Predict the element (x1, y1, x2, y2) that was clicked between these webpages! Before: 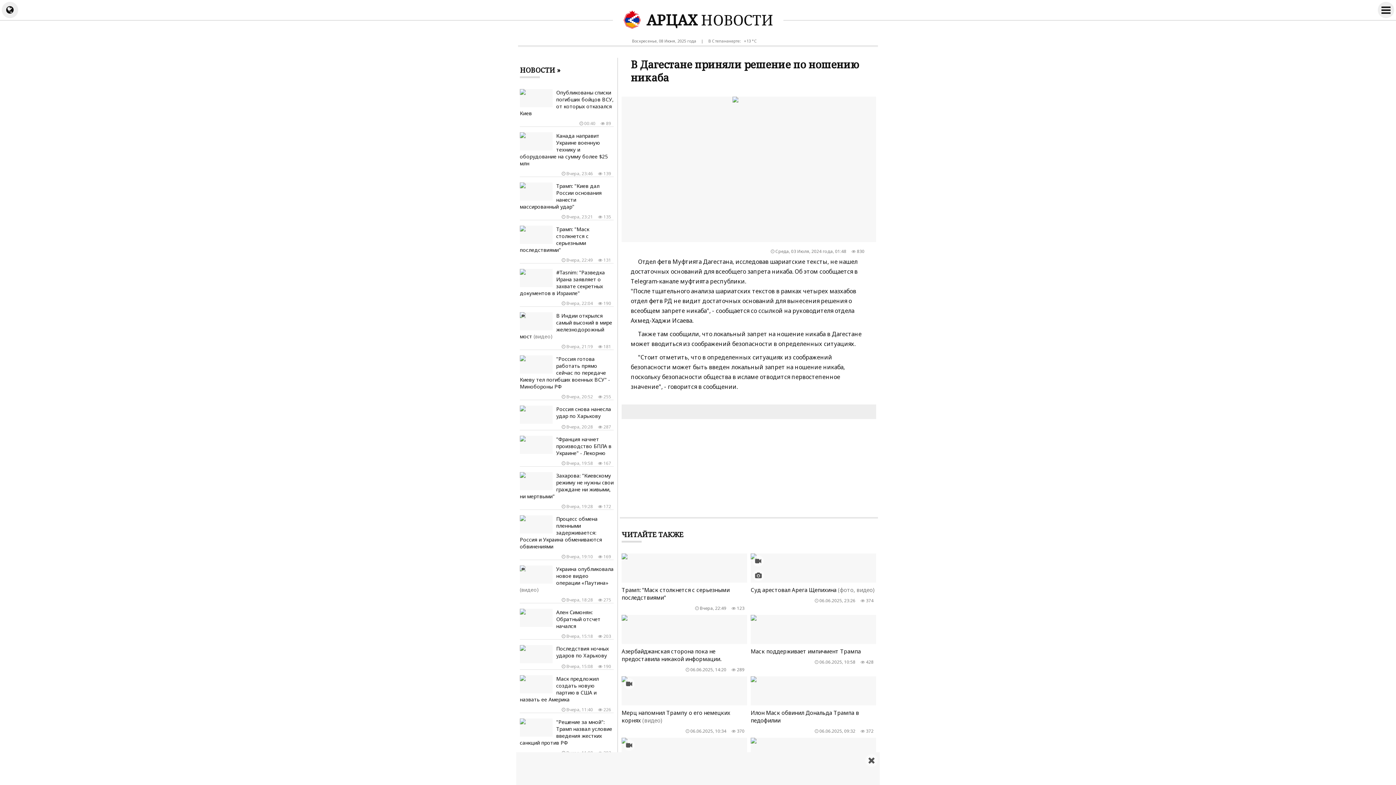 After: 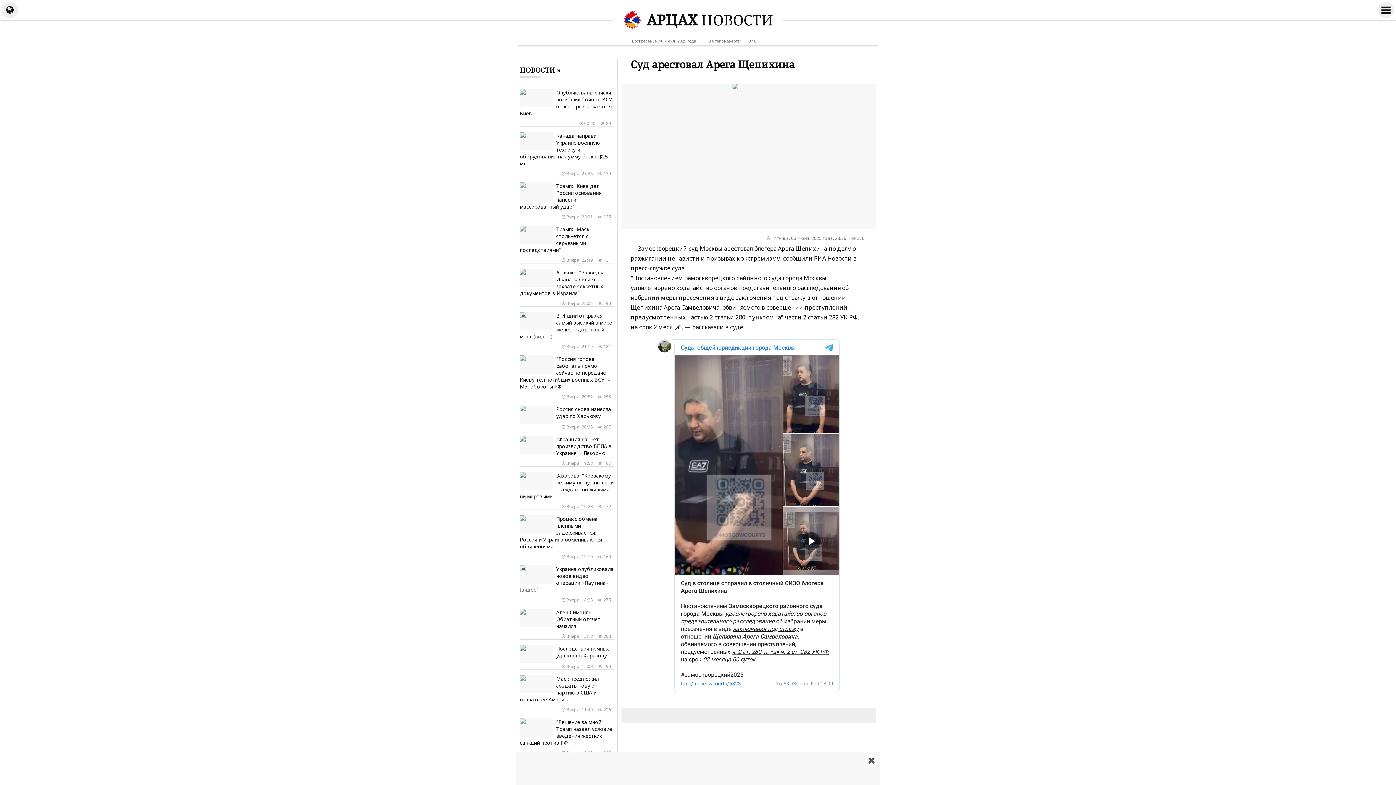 Action: label: Суд арестовал Арега Щепихина (фото, видео)
 374
 06.06.2025, 23:26 bbox: (750, 553, 876, 604)